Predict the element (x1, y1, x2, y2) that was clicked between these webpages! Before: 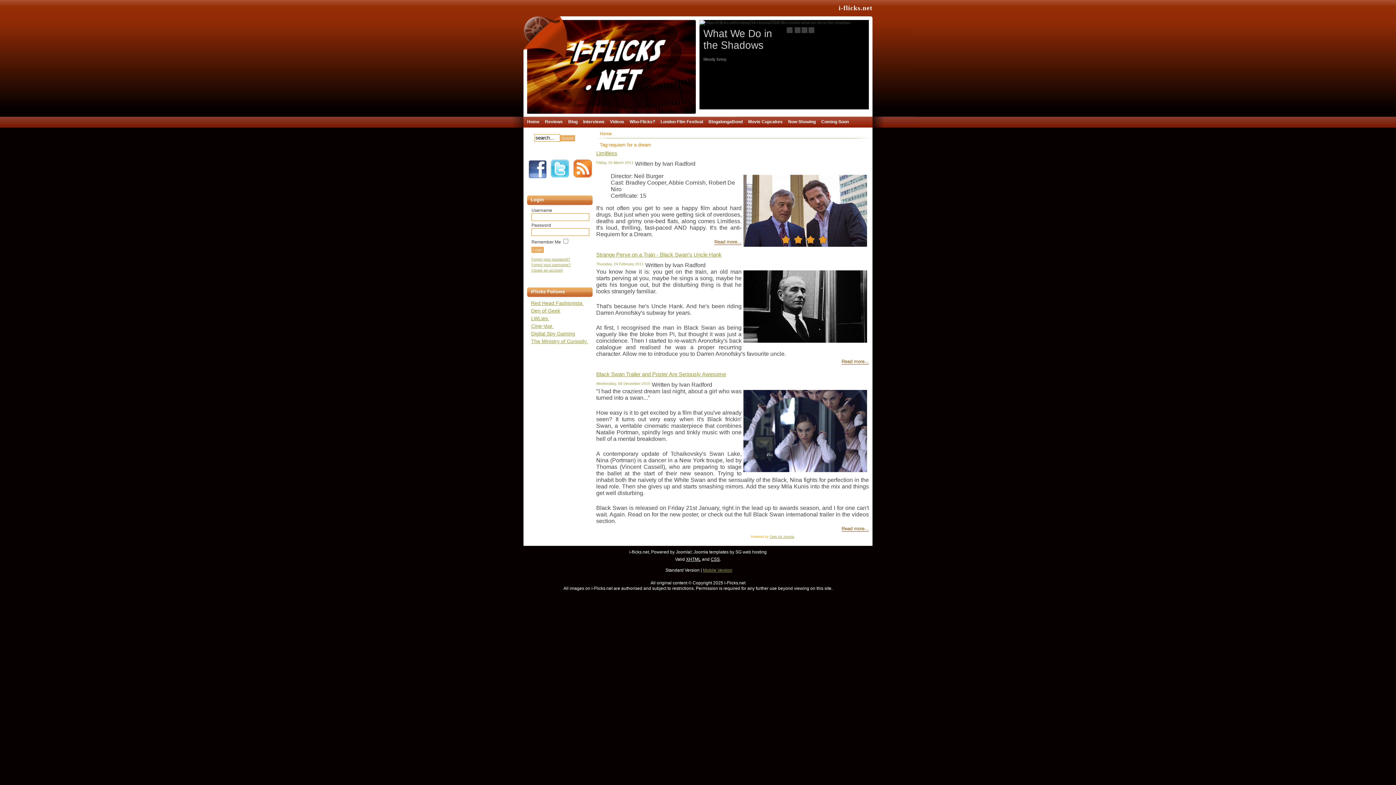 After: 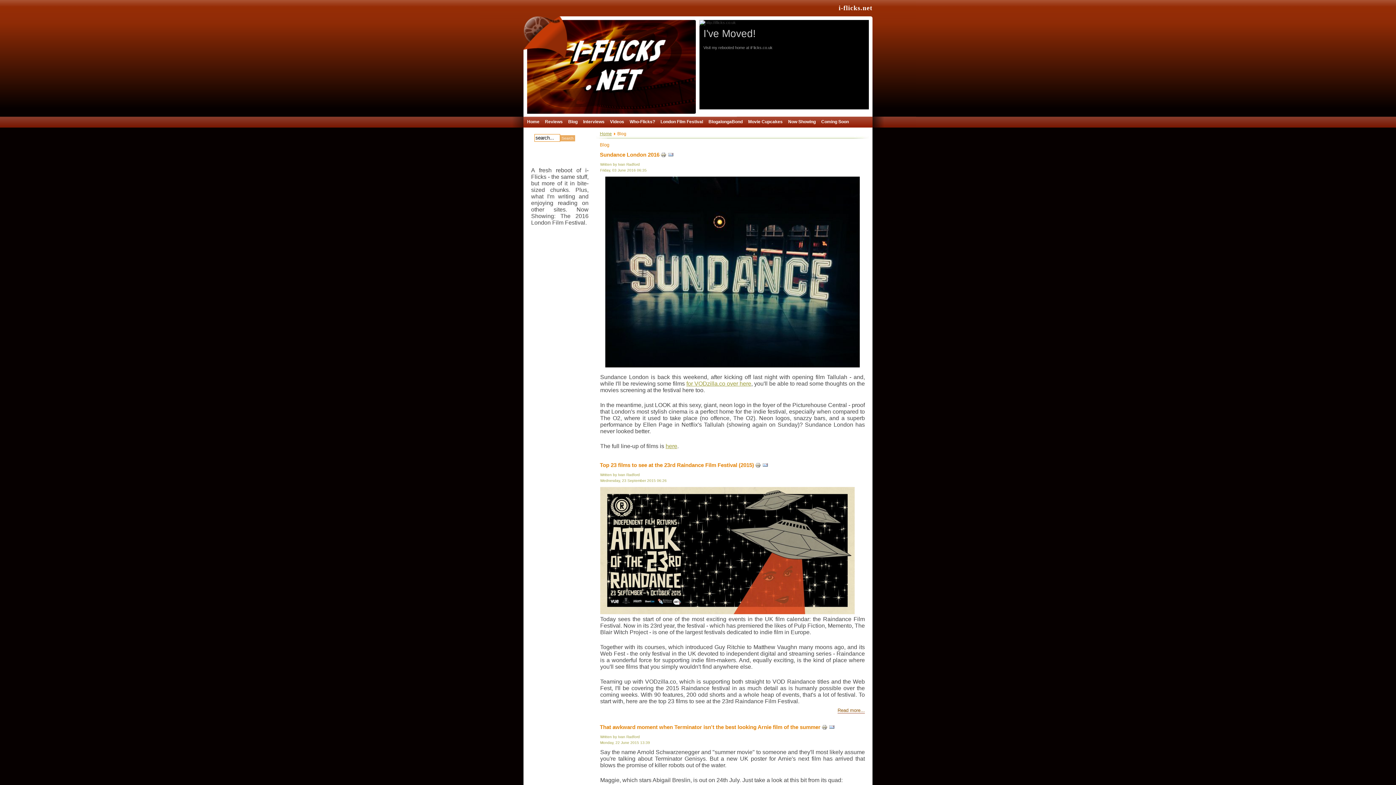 Action: bbox: (568, 116, 583, 127) label: Blog